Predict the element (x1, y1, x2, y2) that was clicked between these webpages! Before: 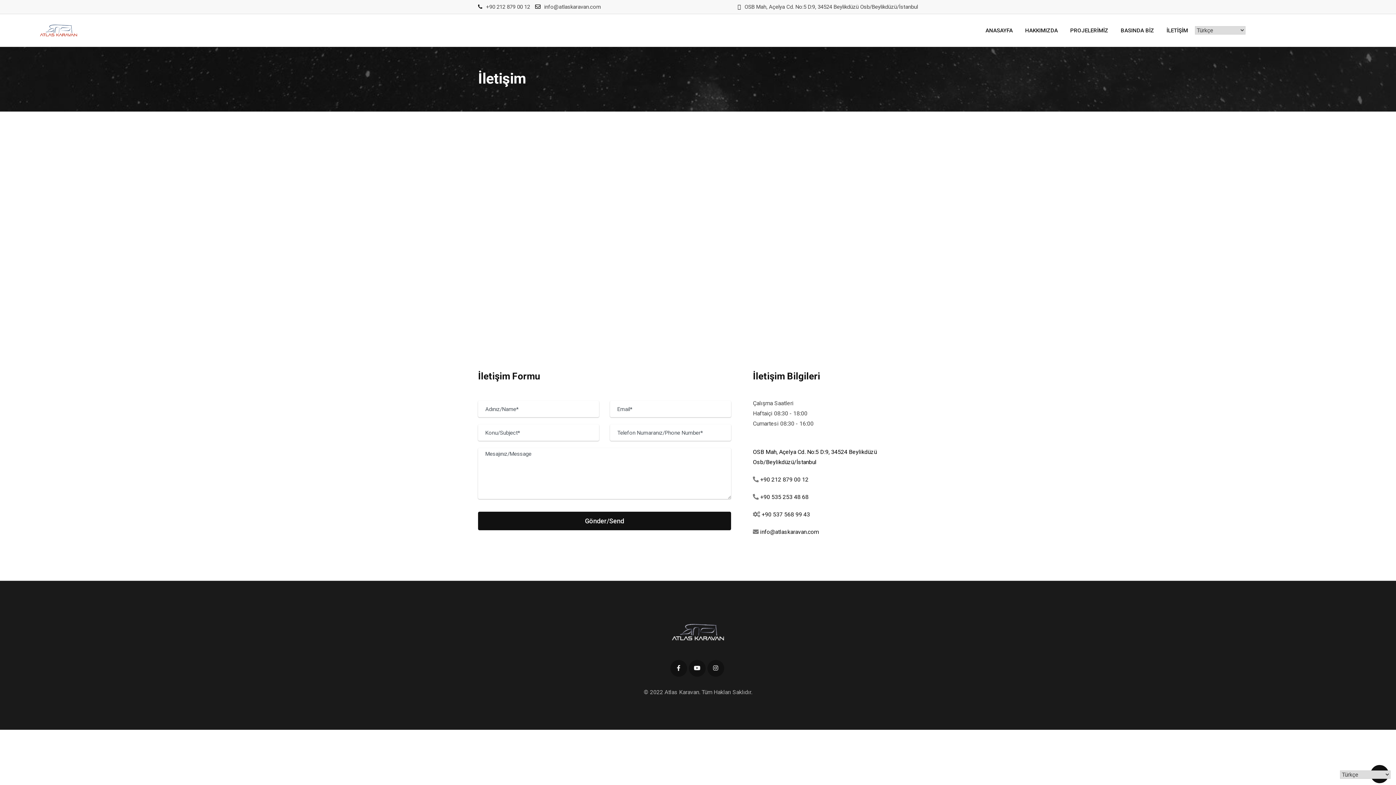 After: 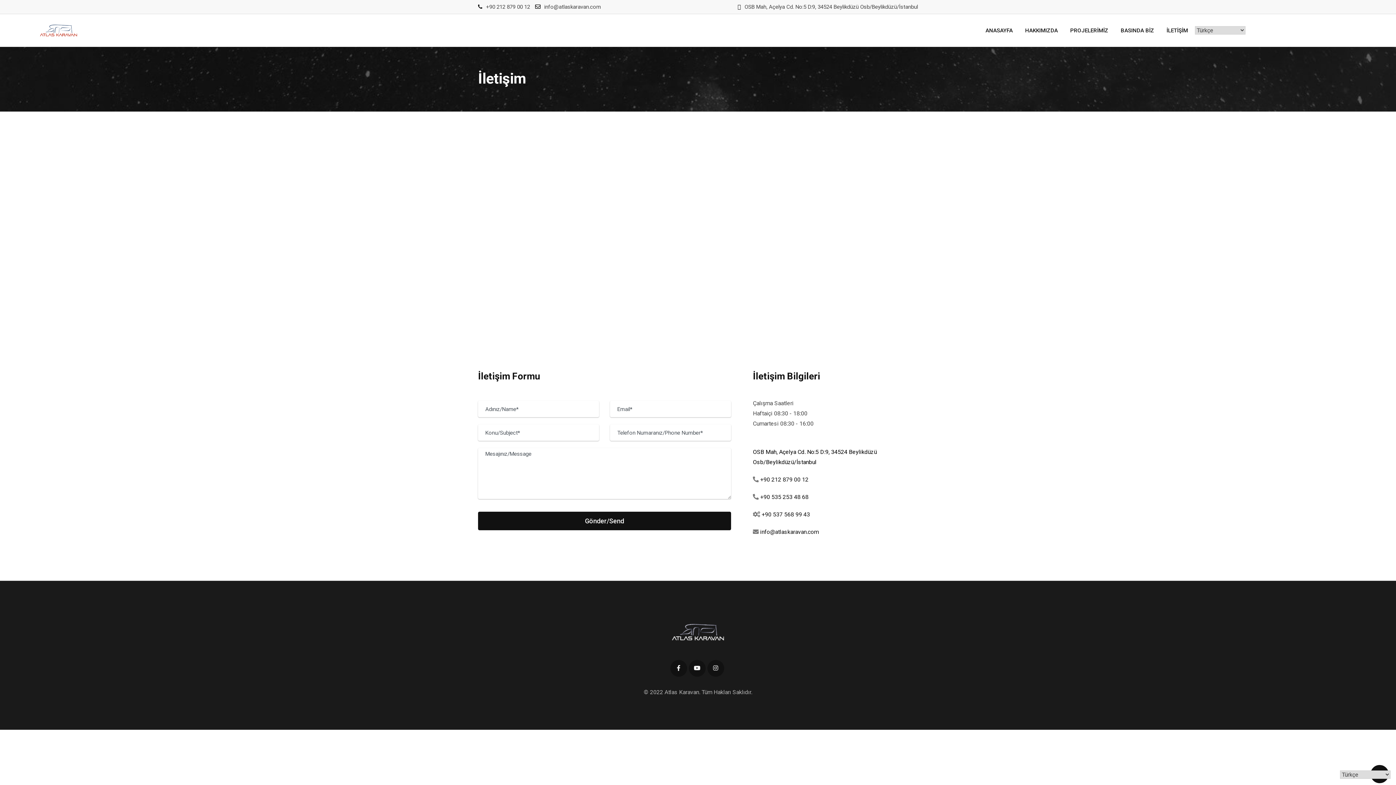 Action: label: İLETİŞİM bbox: (1161, 14, 1193, 46)